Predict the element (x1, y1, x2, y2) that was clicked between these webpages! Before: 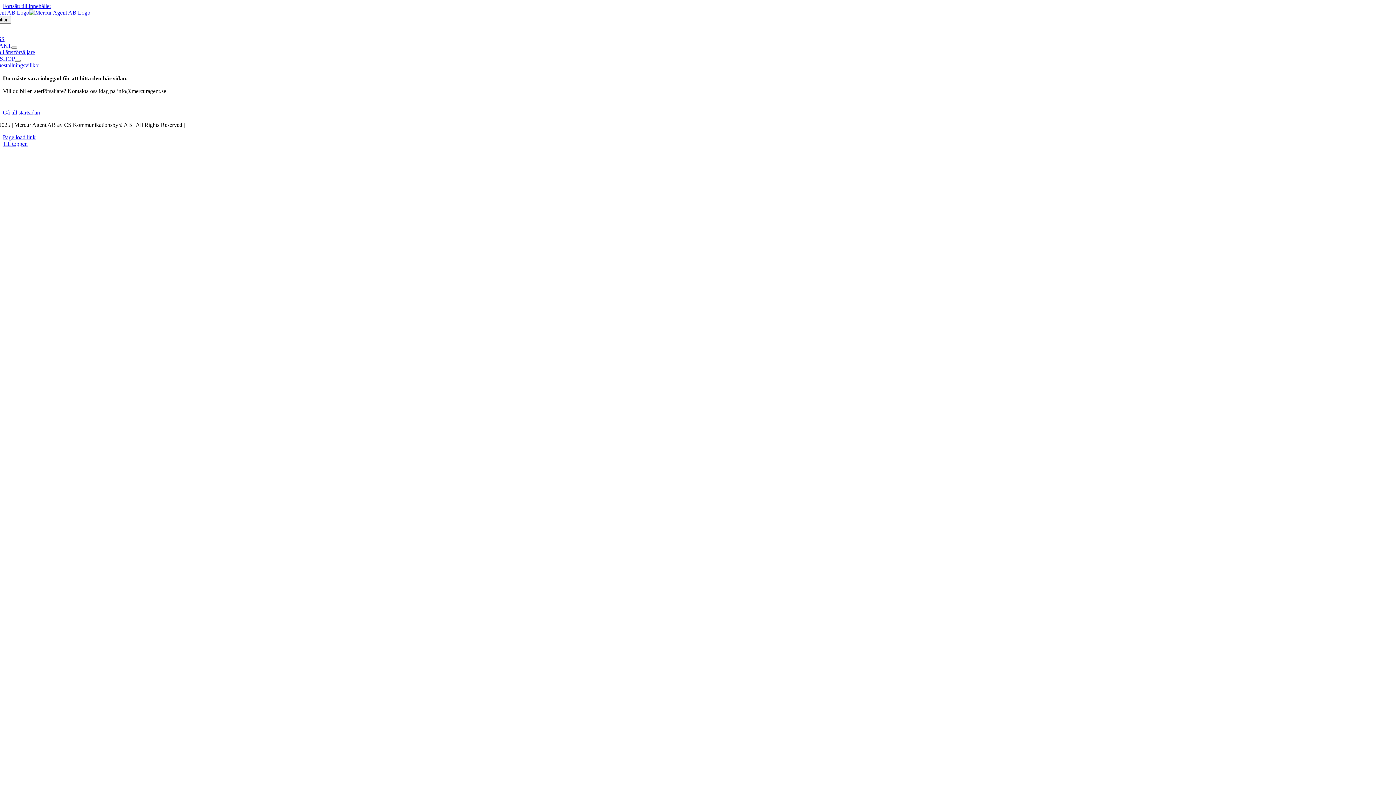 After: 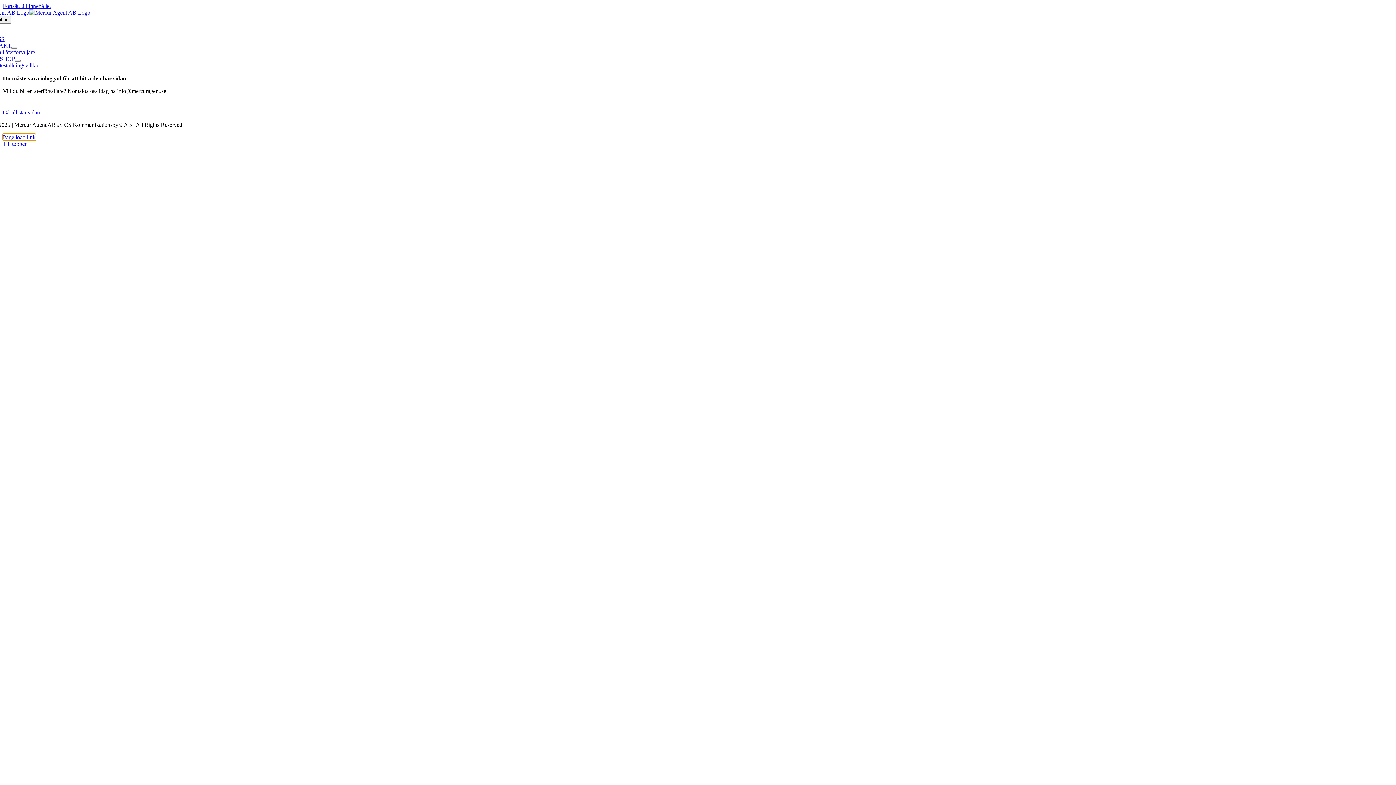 Action: bbox: (2, 134, 35, 140) label: Page load link